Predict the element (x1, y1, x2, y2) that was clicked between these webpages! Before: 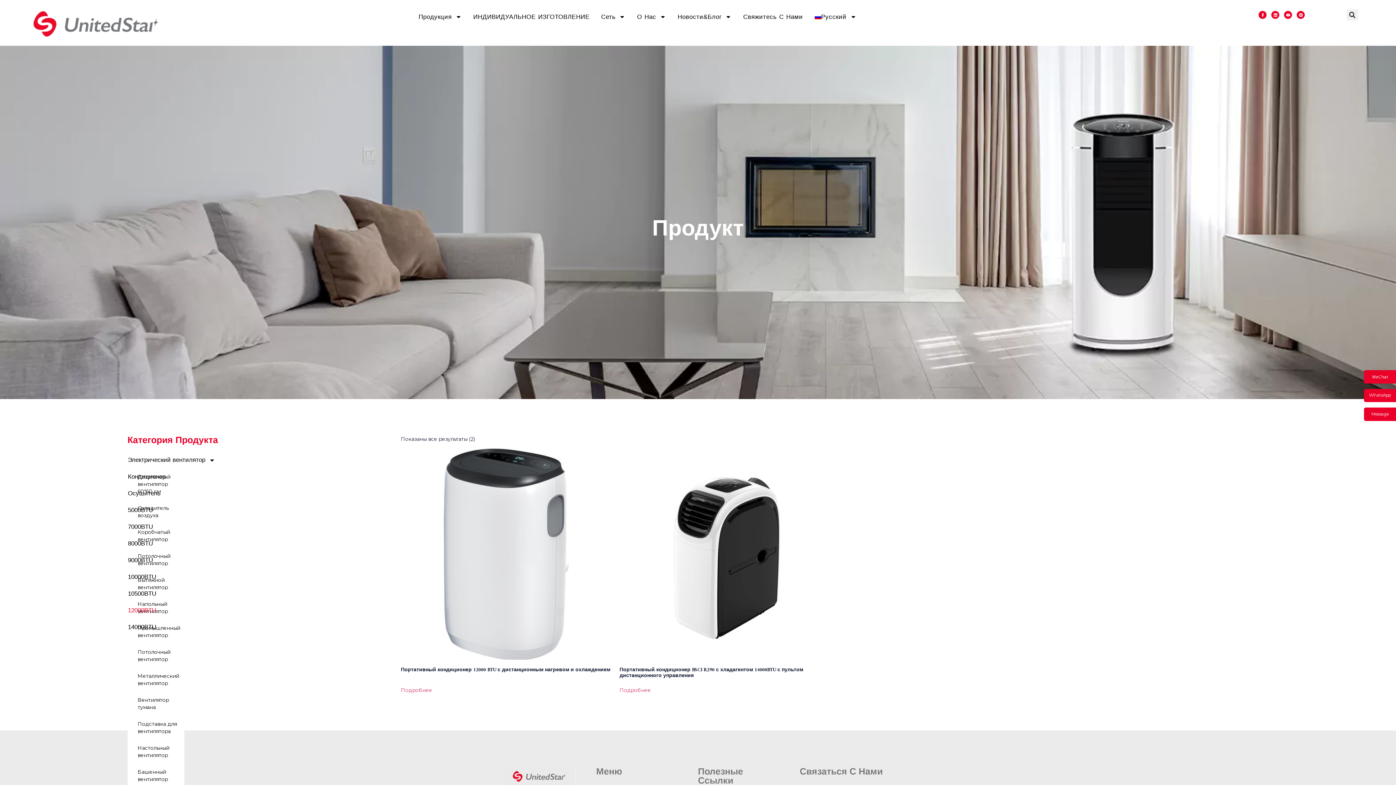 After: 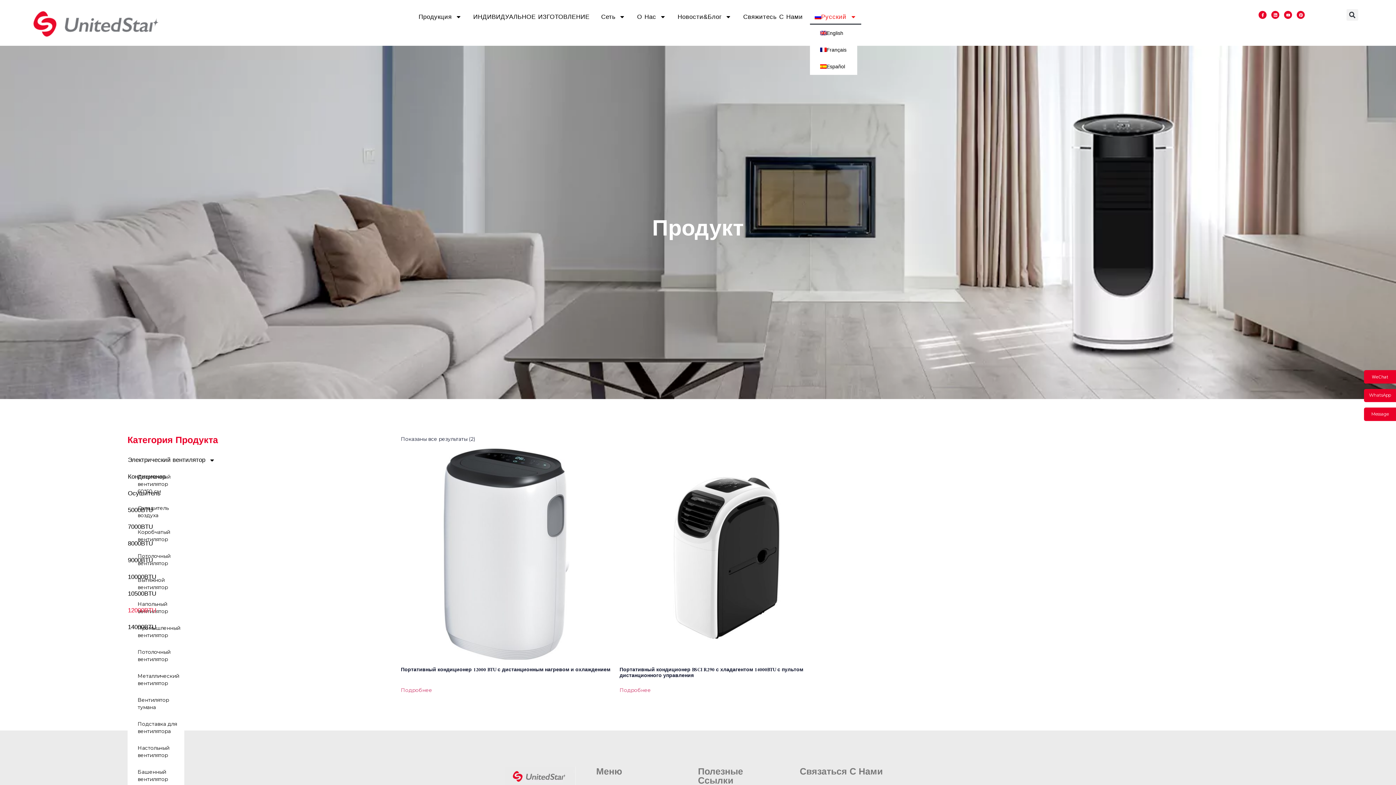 Action: bbox: (810, 9, 861, 24) label: Русский